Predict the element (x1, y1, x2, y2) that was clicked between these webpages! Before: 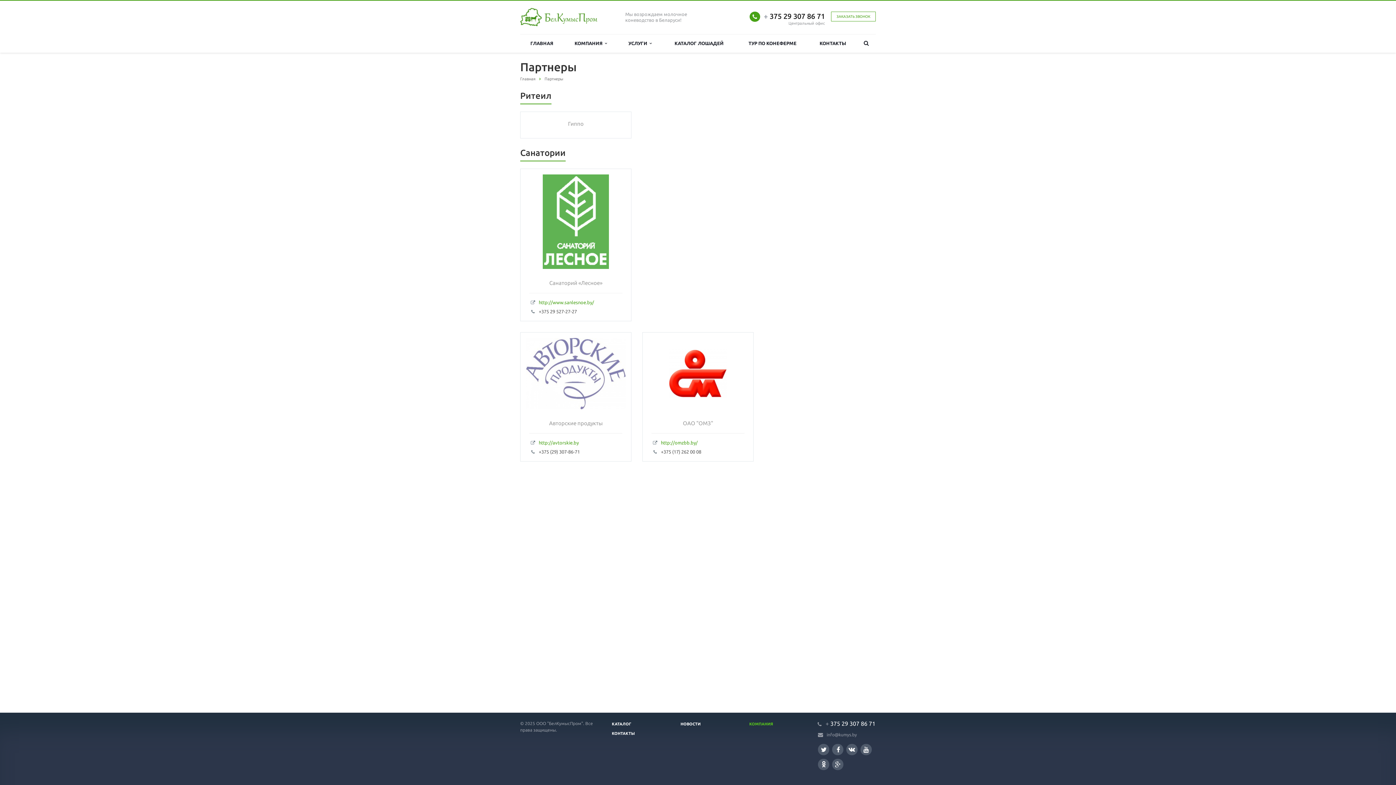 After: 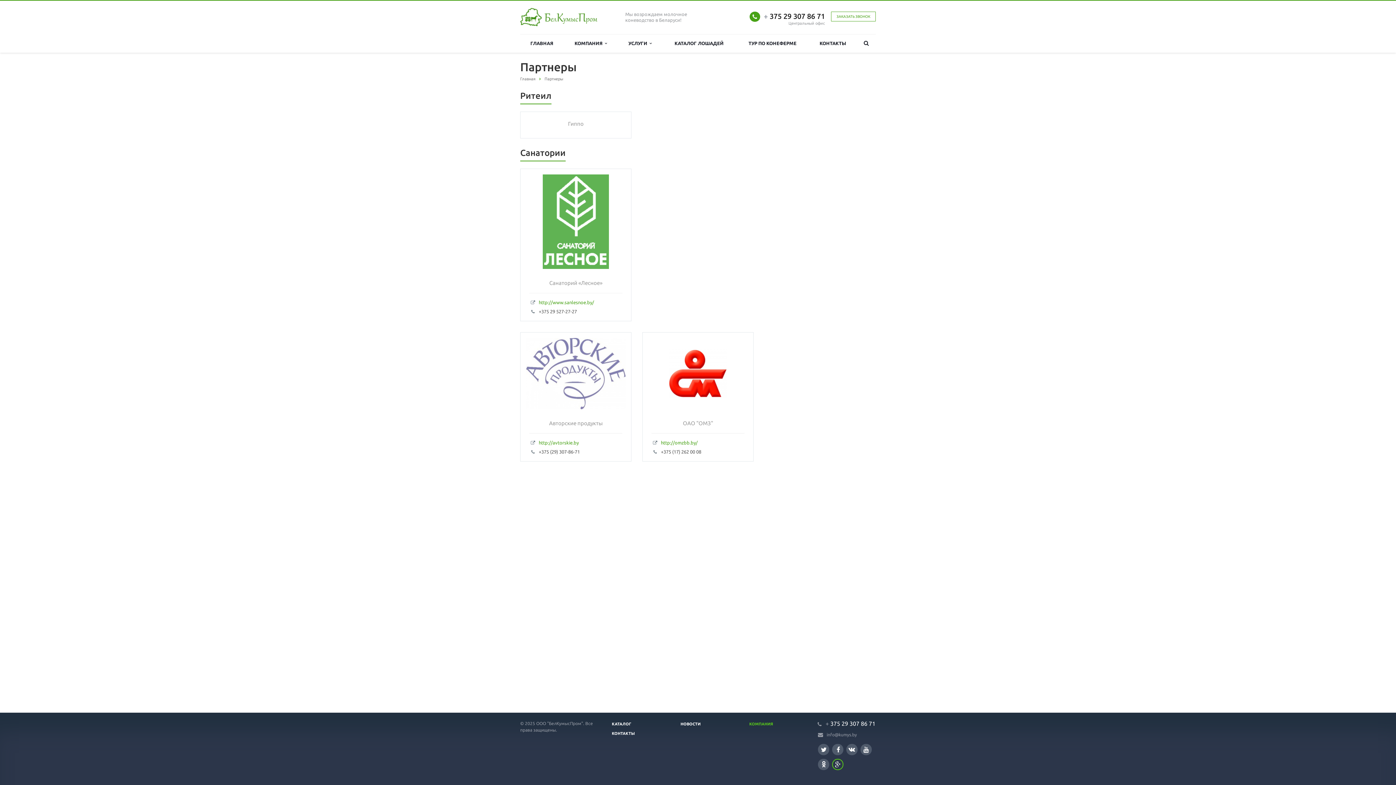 Action: label: Google Plus bbox: (832, 759, 843, 770)